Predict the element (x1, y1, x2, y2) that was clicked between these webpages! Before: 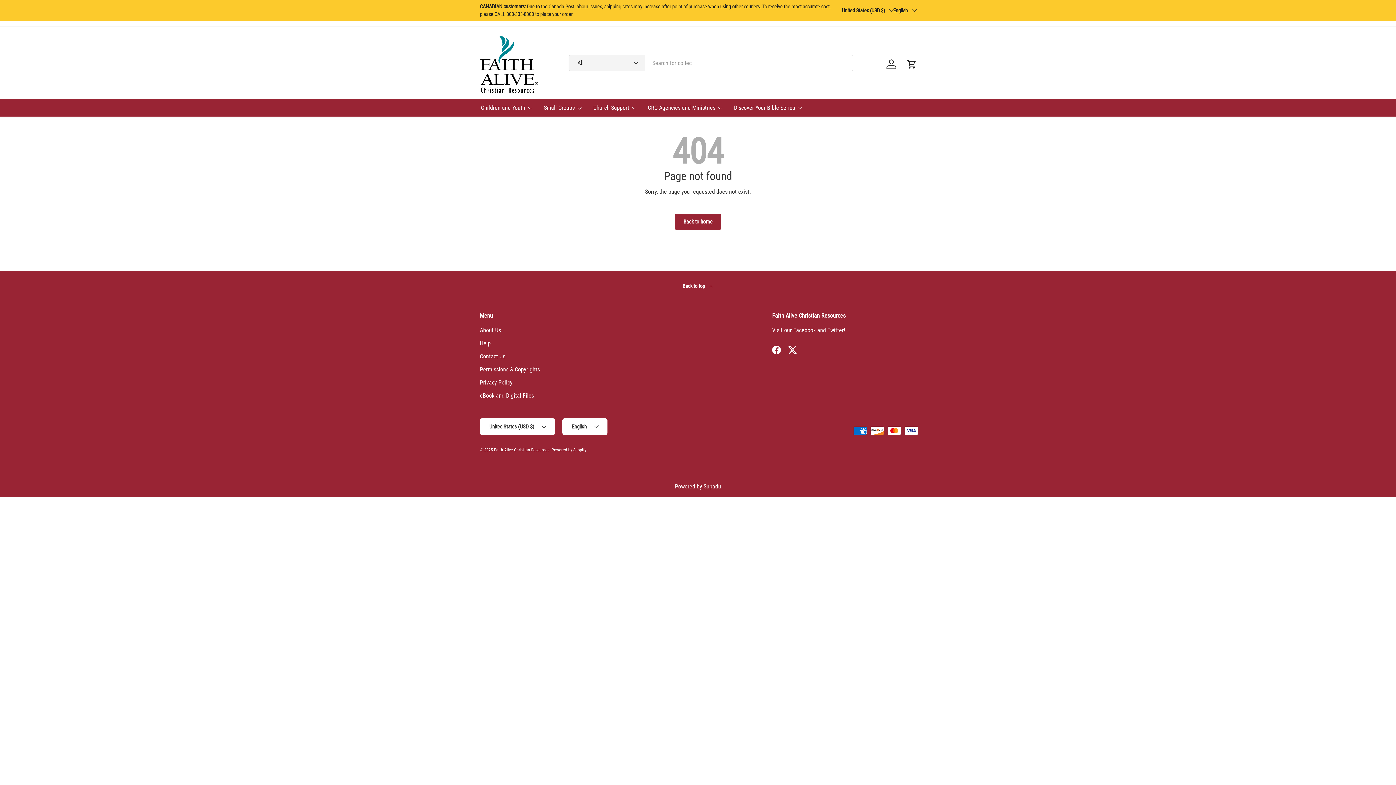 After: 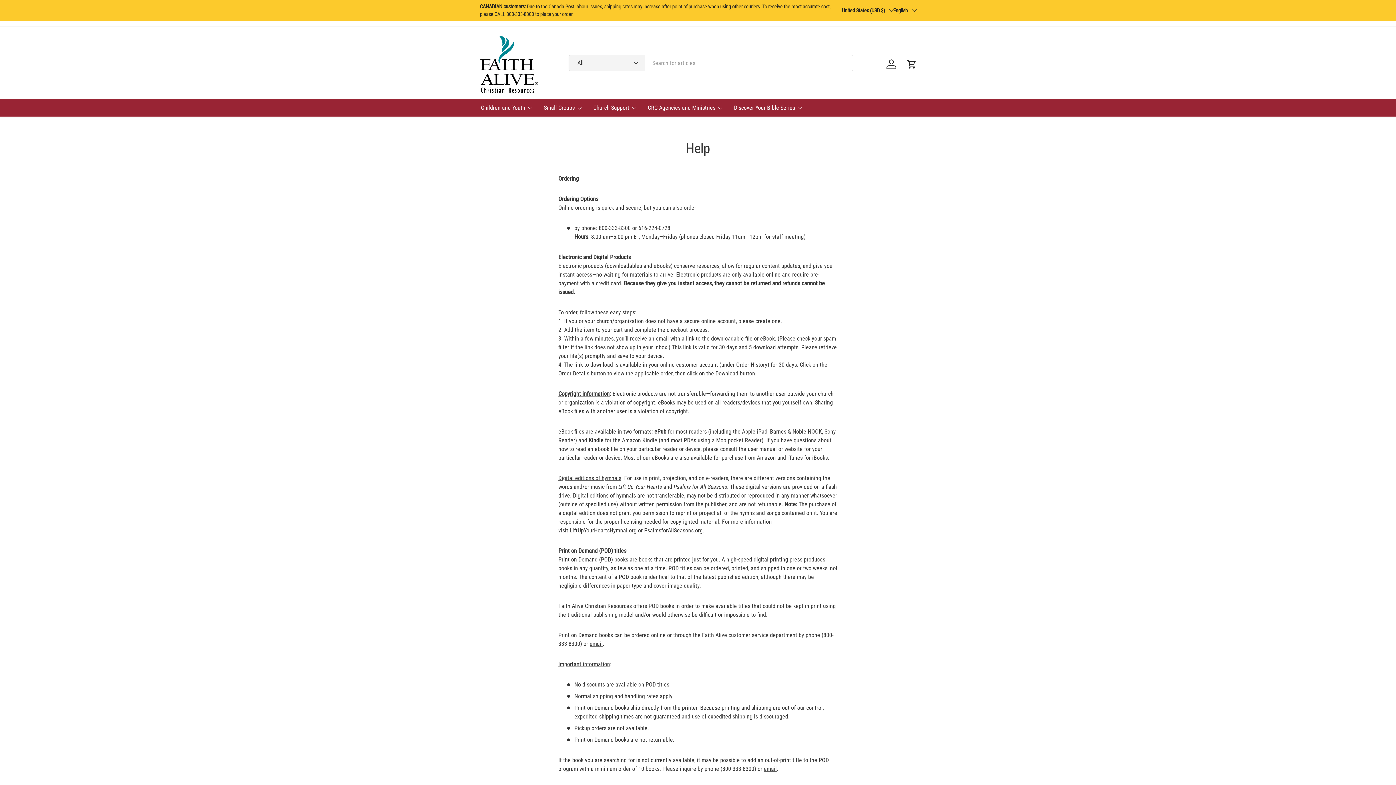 Action: bbox: (480, 340, 490, 347) label: Help